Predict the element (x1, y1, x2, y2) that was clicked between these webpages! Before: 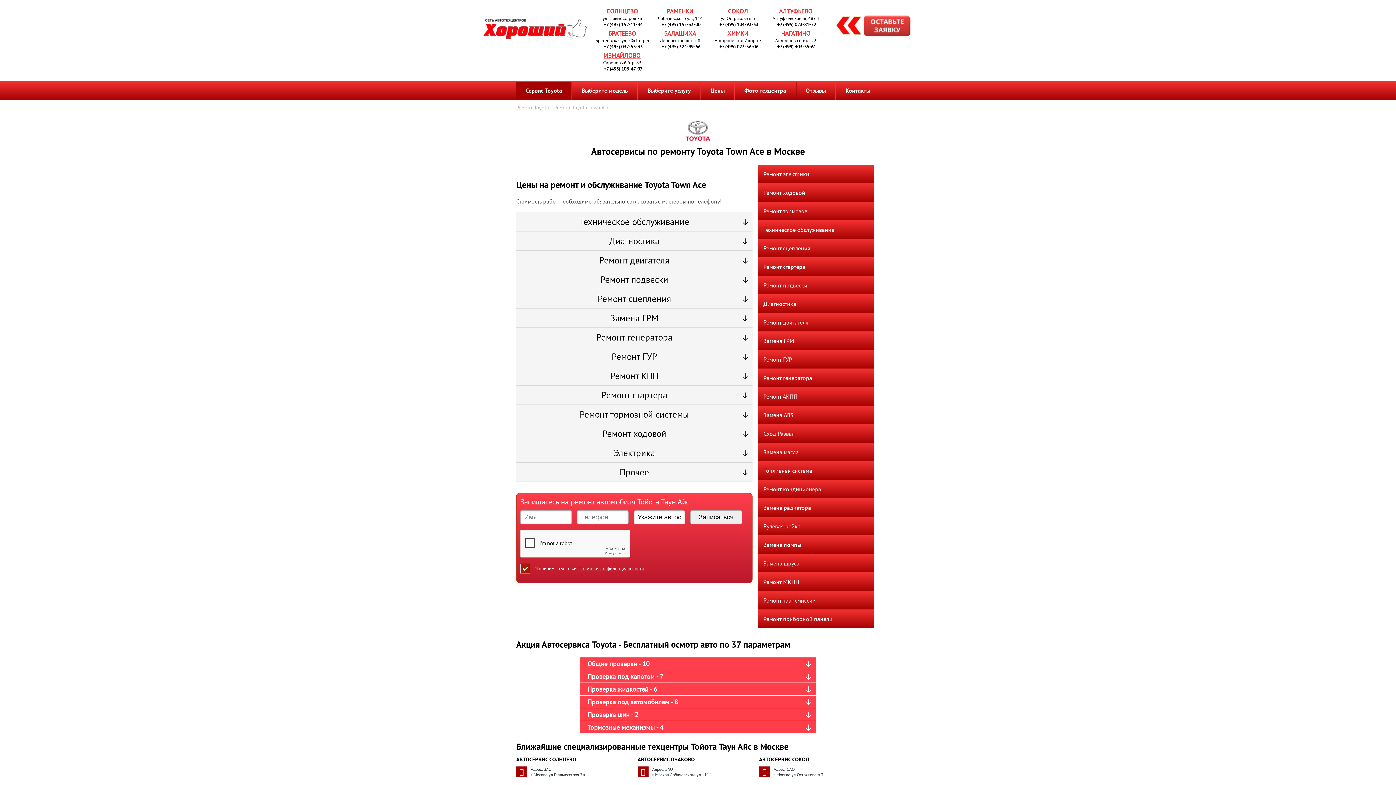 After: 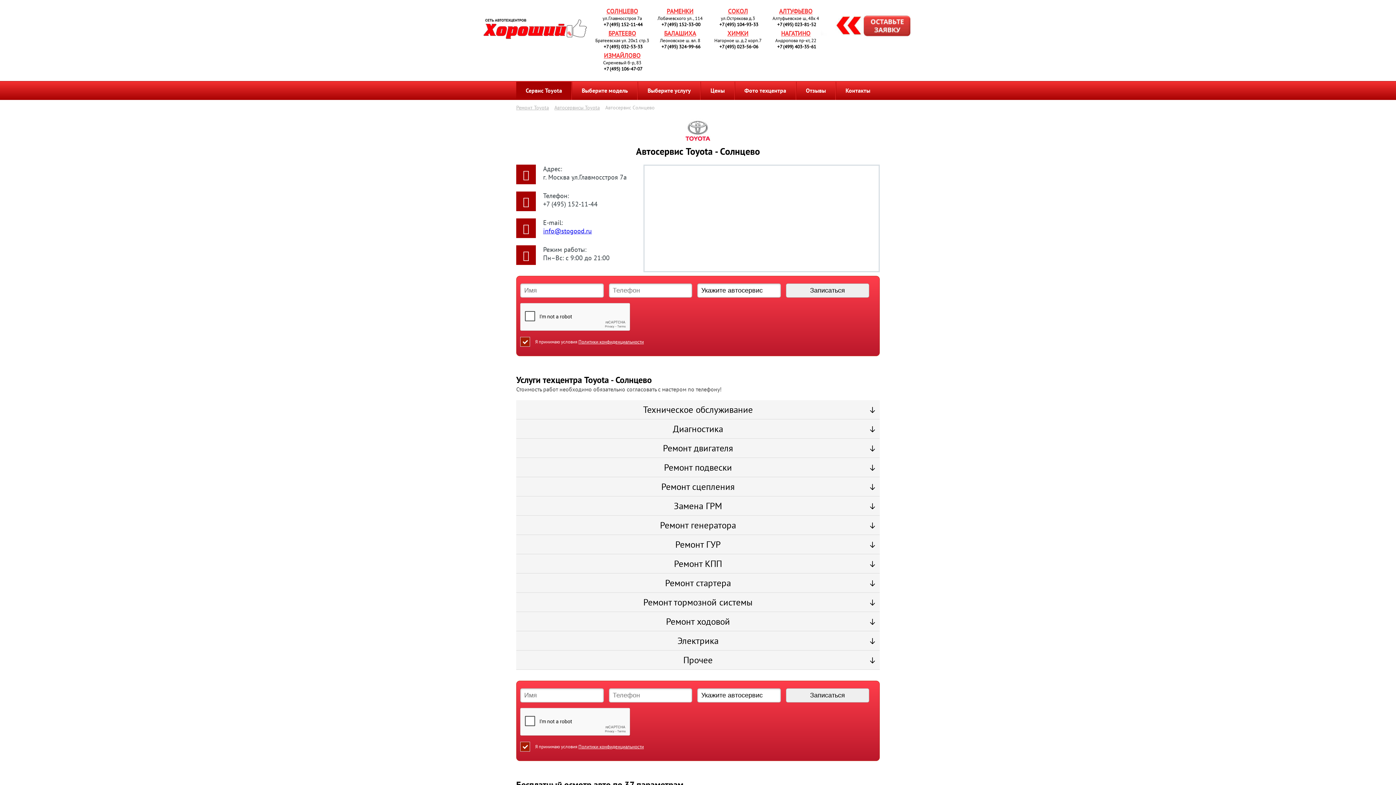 Action: label: СОЛНЦЕВО bbox: (593, 7, 651, 15)